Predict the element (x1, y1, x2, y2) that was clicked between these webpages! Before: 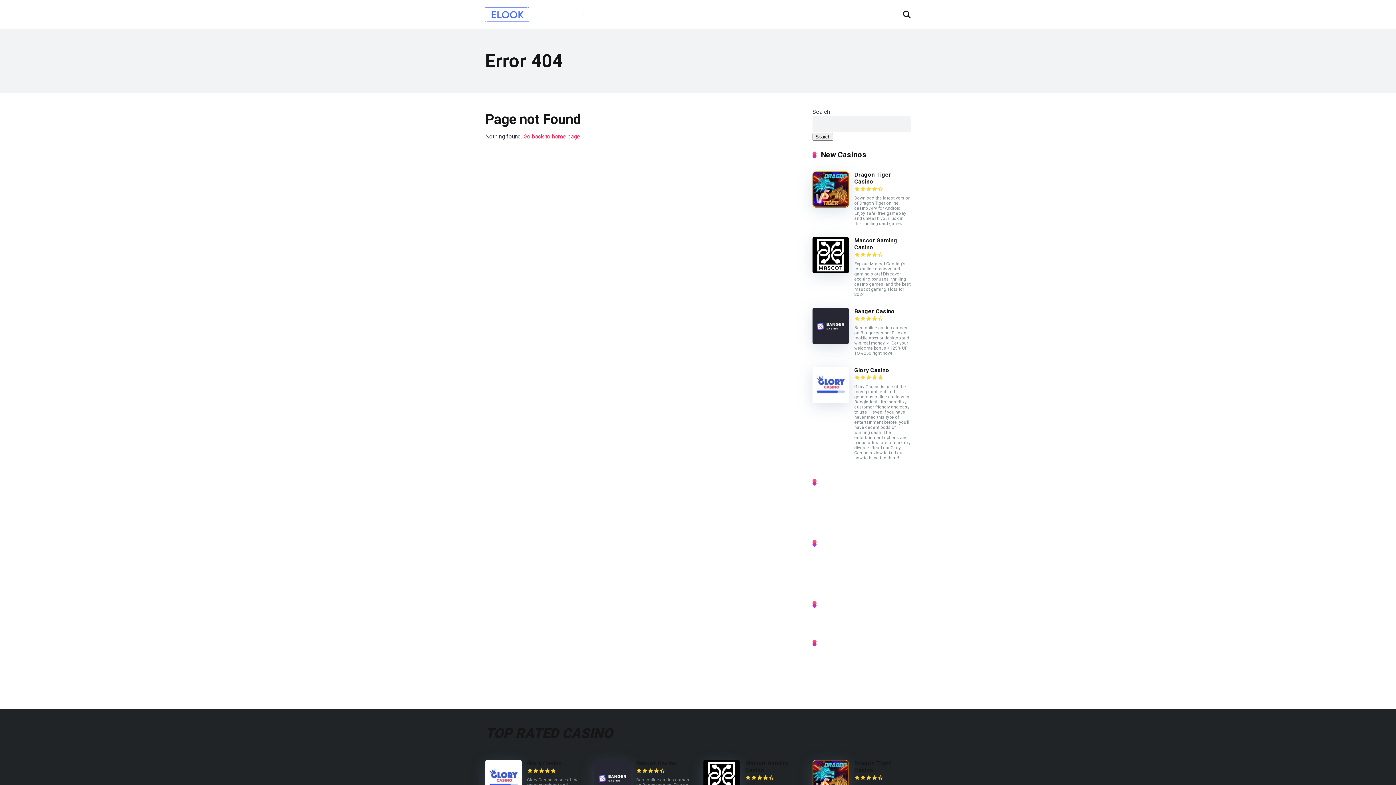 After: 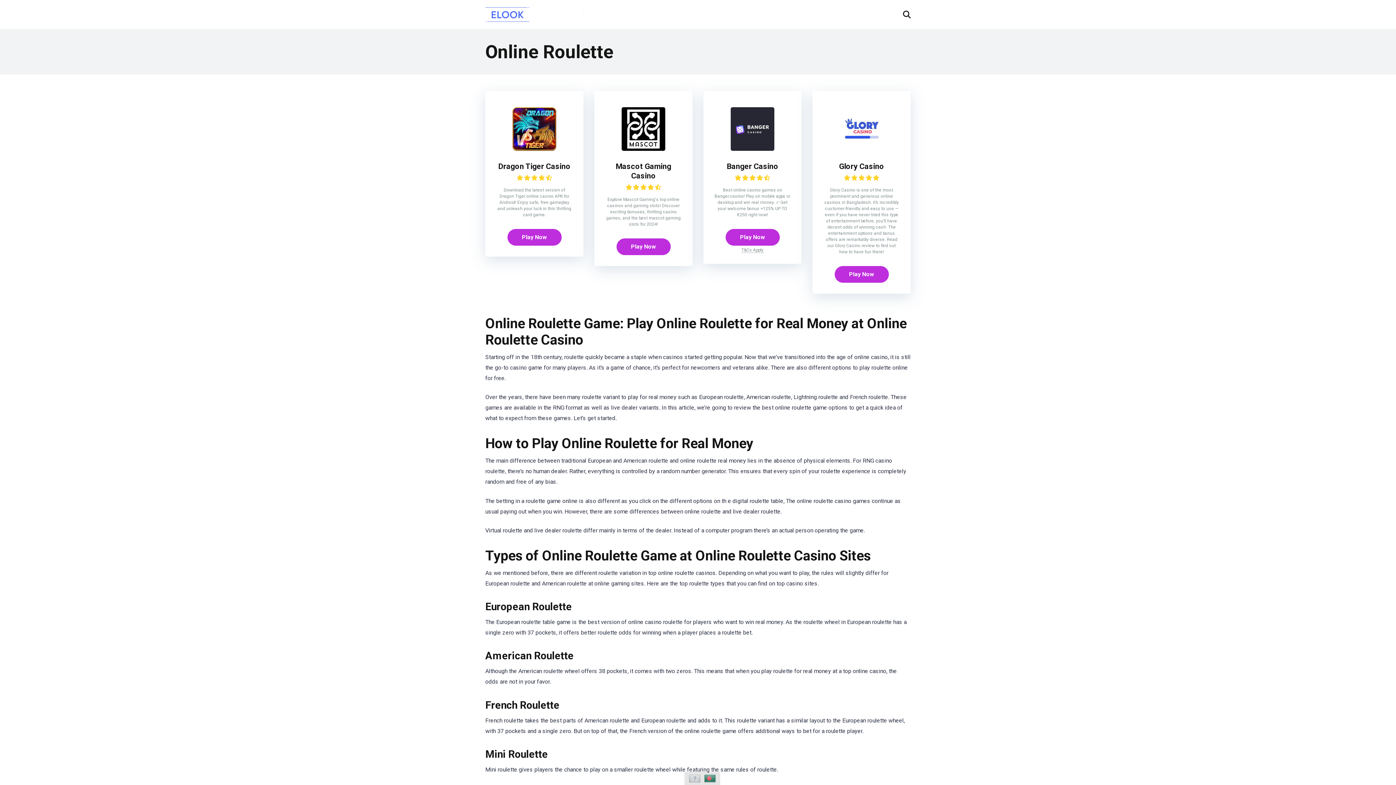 Action: bbox: (812, 522, 851, 533) label: Online Roulette